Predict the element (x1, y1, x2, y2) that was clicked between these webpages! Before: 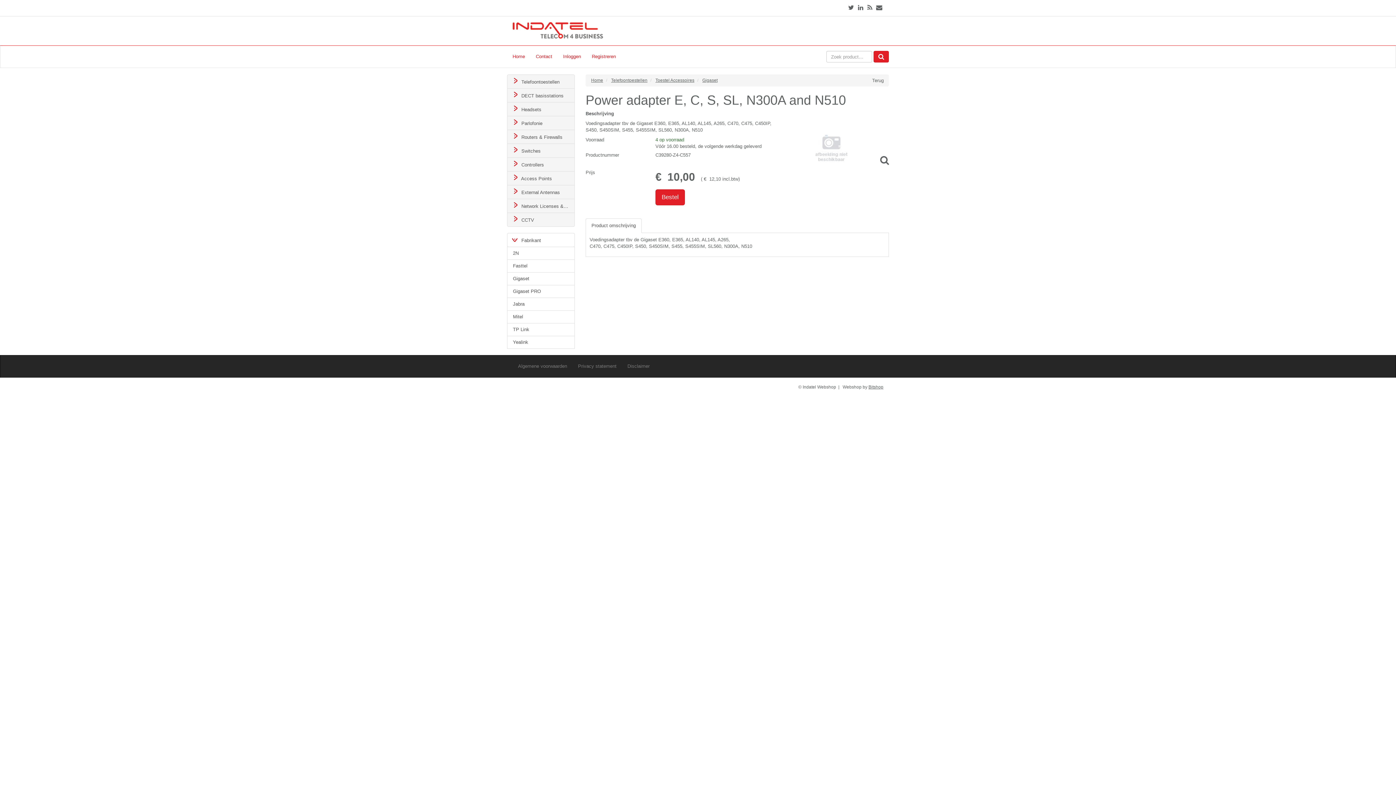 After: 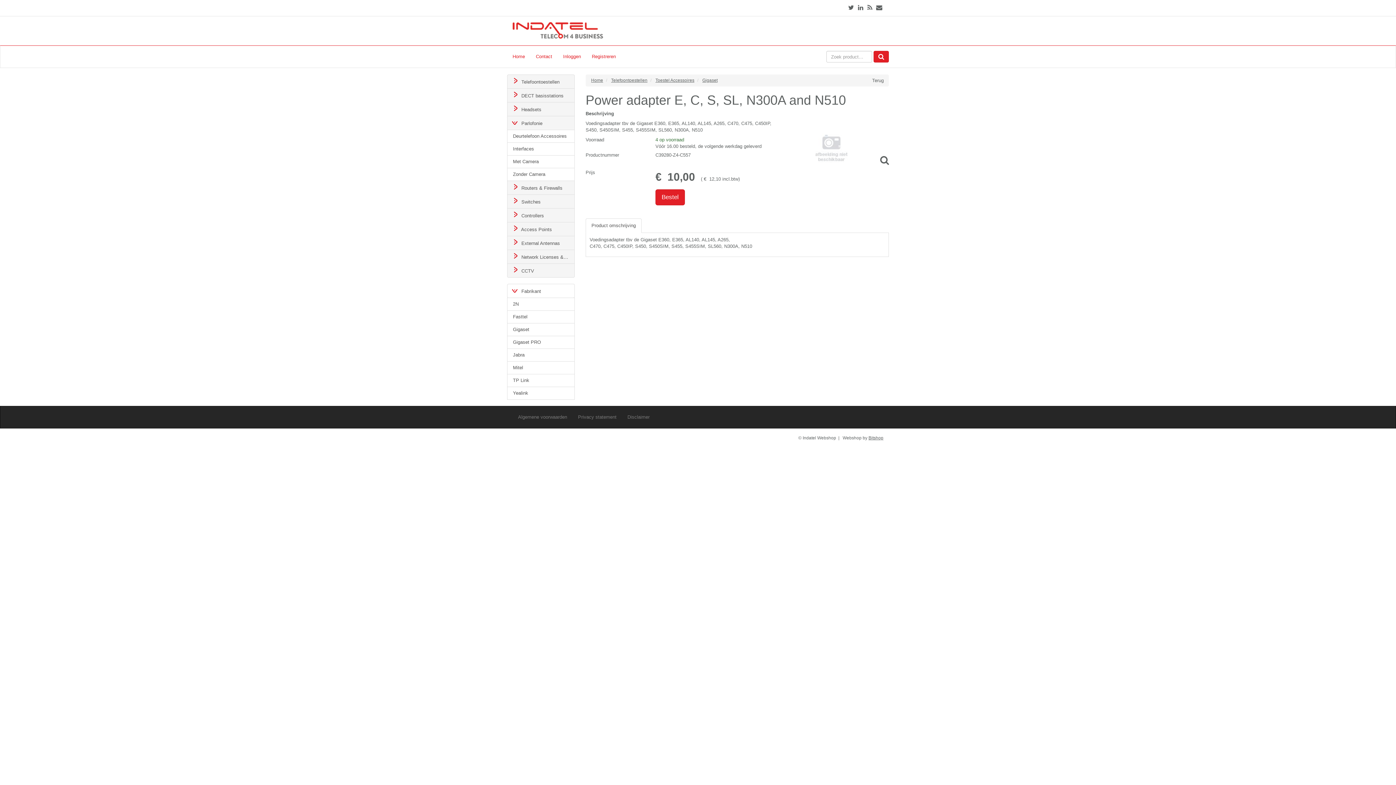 Action: bbox: (507, 116, 574, 130) label:  Parlofonie